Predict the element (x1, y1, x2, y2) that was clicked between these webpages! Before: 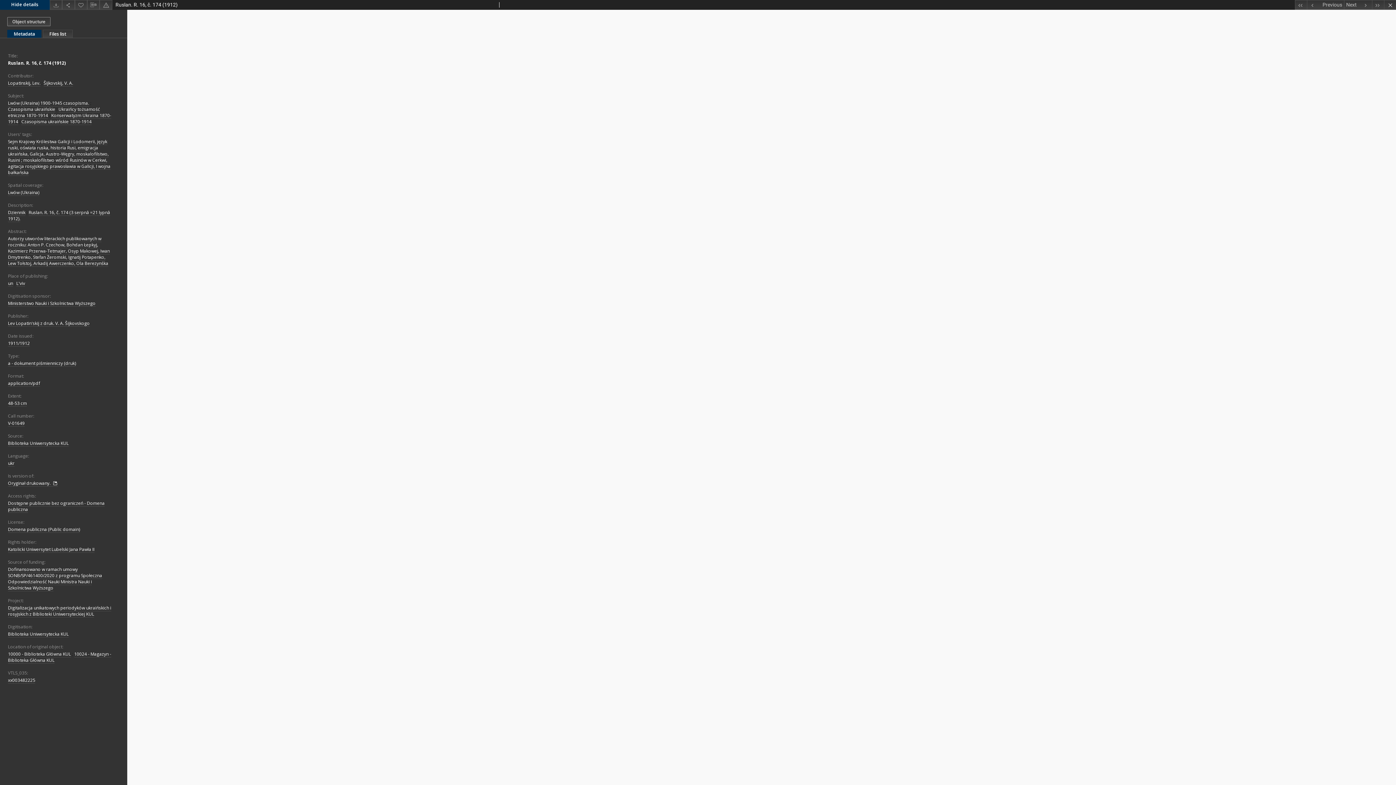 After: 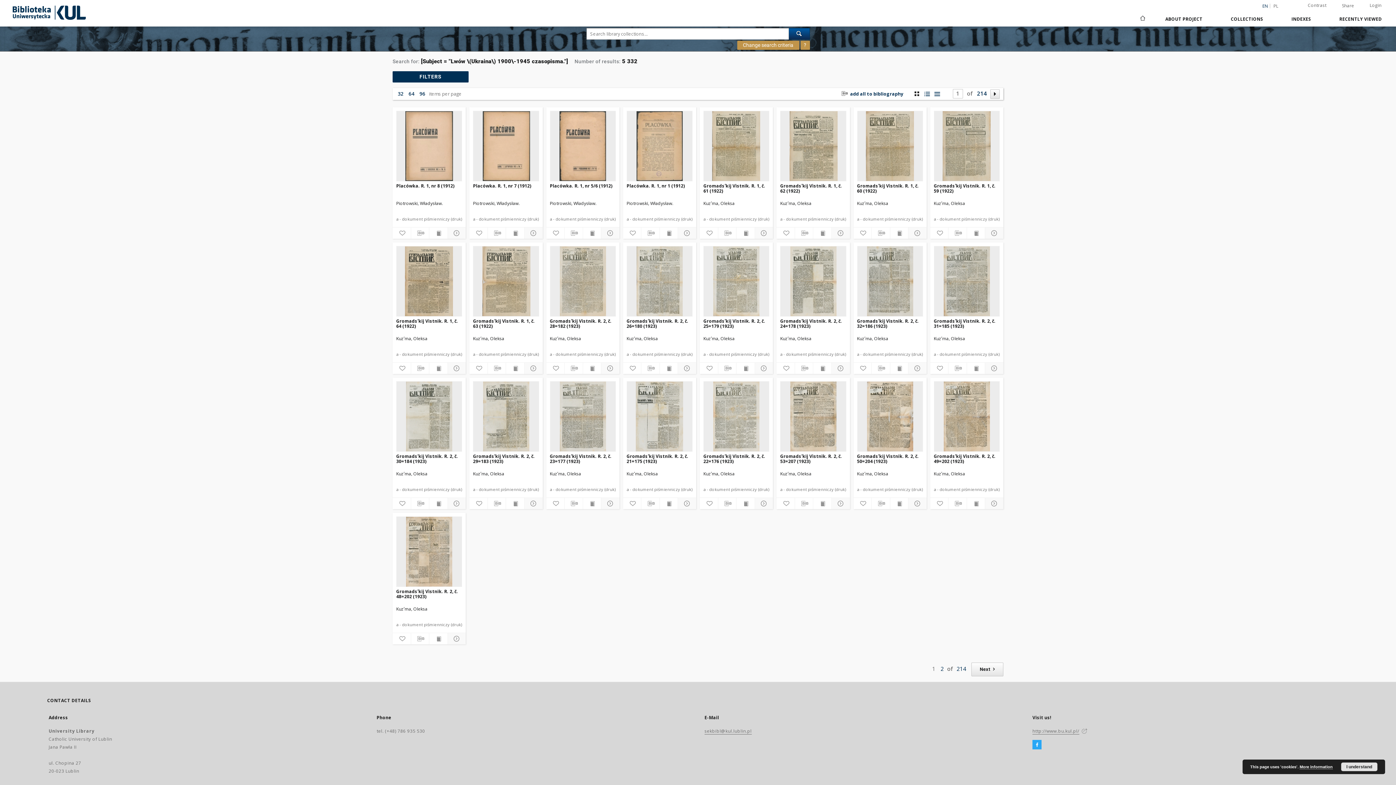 Action: label: Lwów (Ukraina) 1900-1945 czasopisma. bbox: (8, 100, 89, 106)